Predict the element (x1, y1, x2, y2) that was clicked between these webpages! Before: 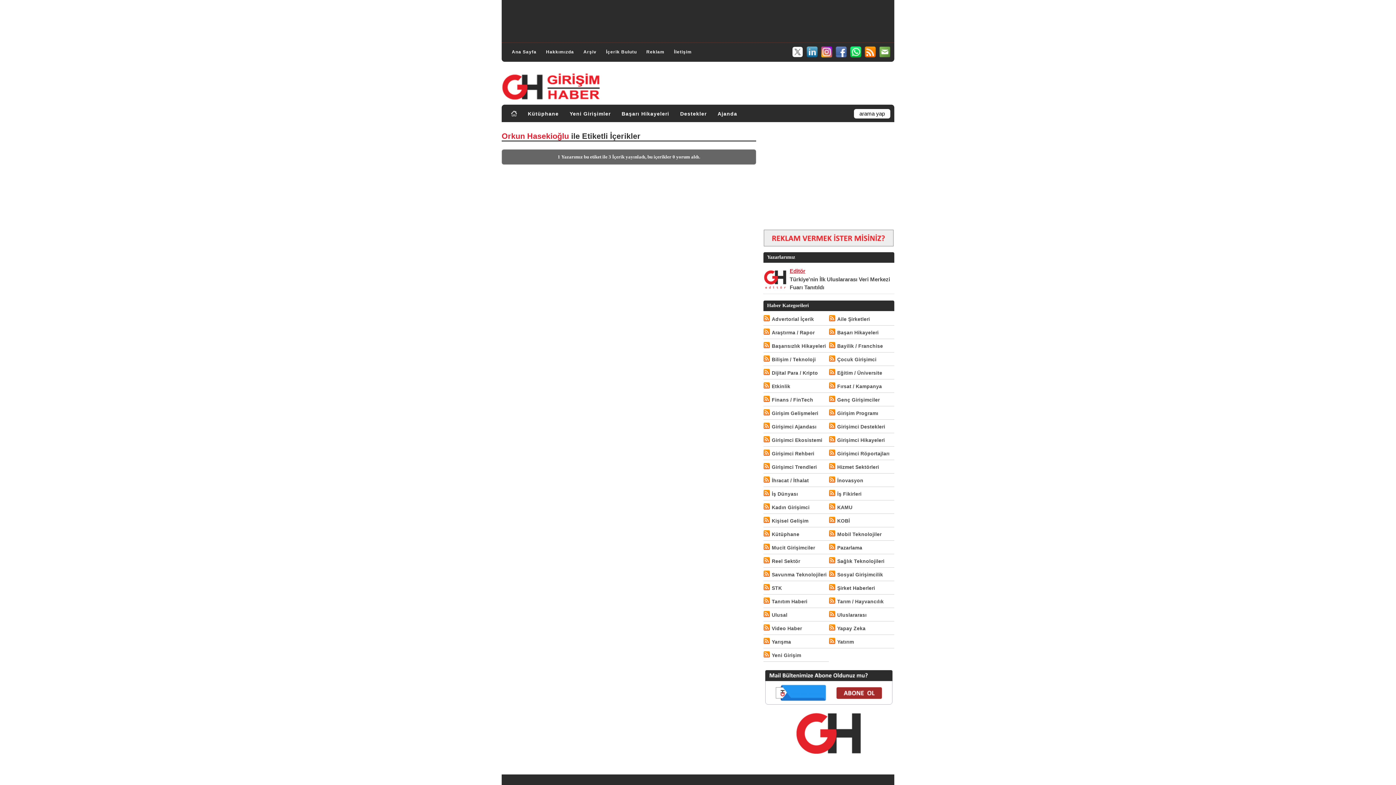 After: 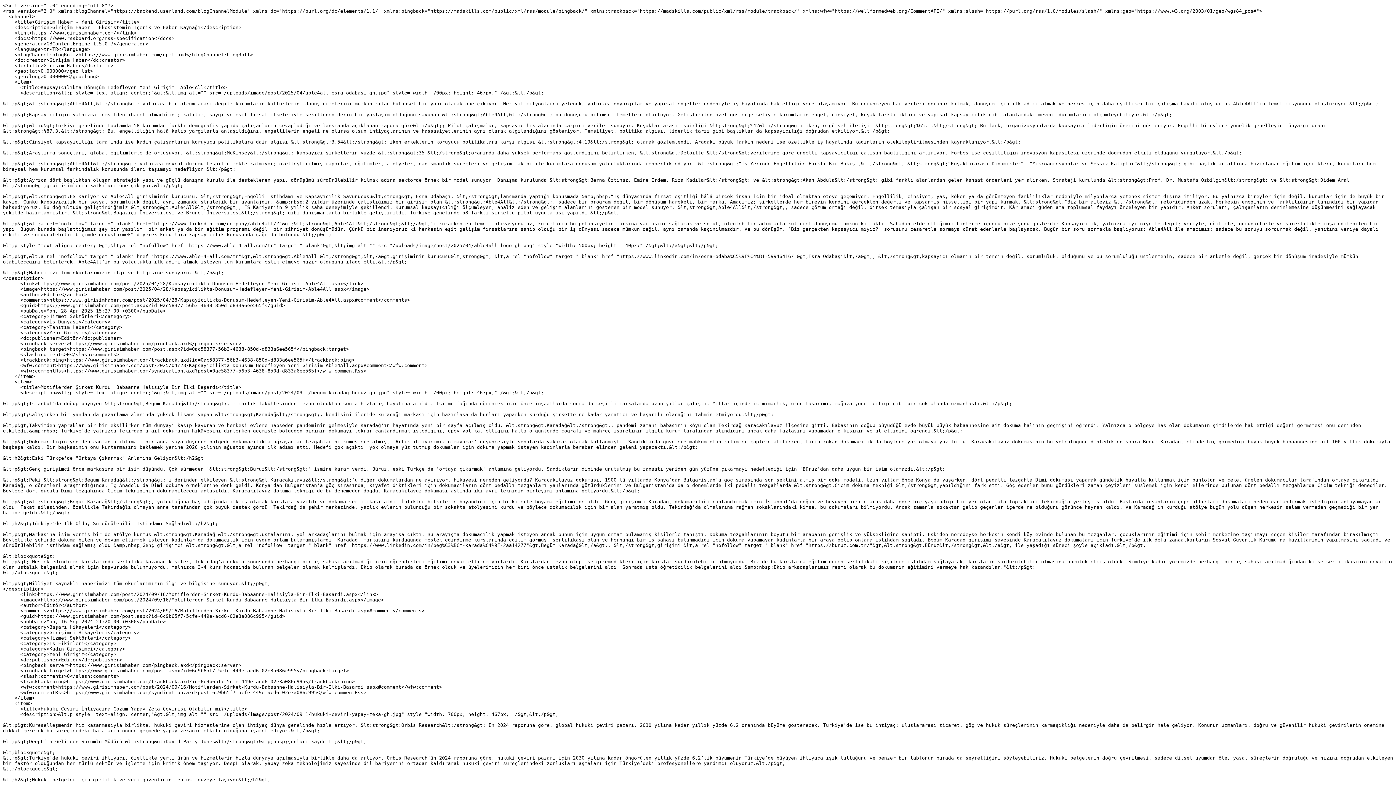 Action: bbox: (763, 651, 772, 658)